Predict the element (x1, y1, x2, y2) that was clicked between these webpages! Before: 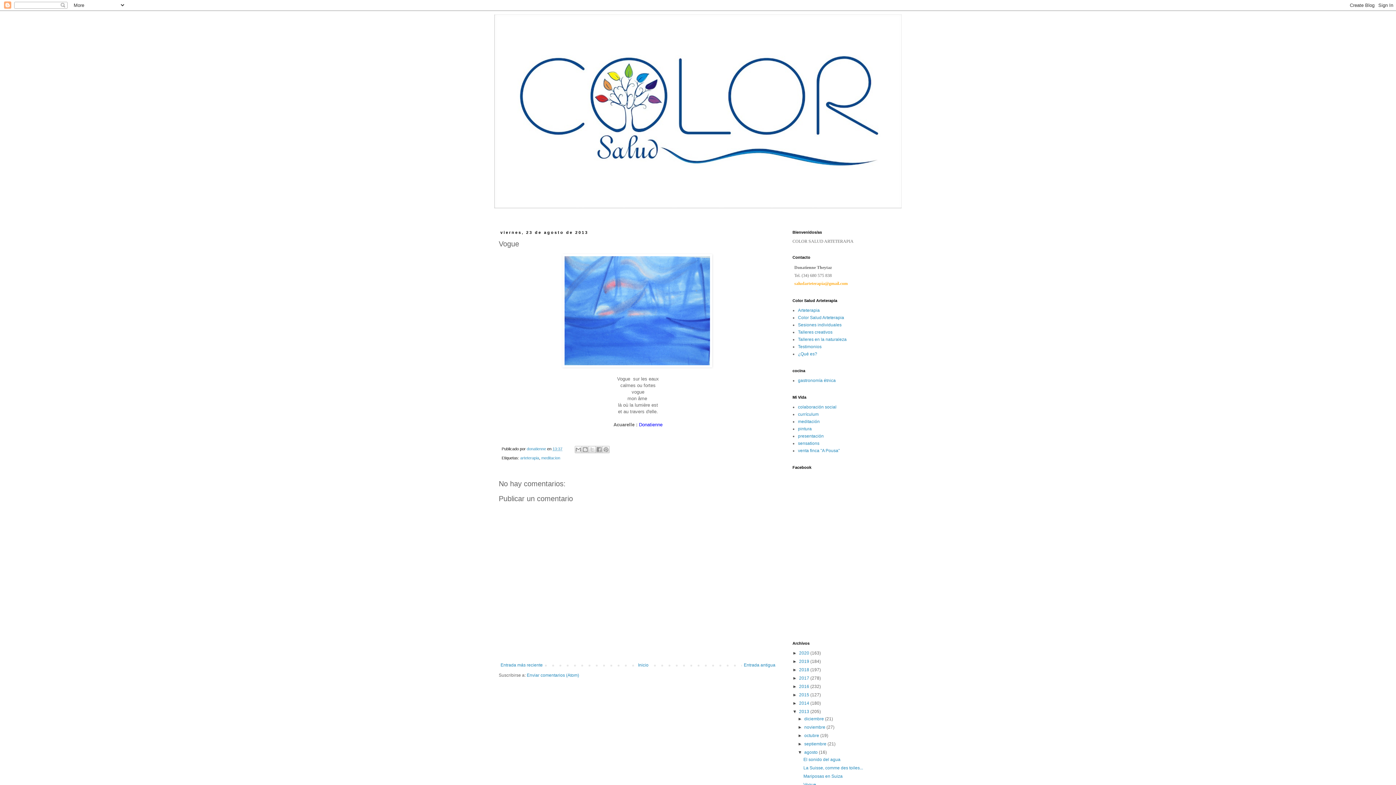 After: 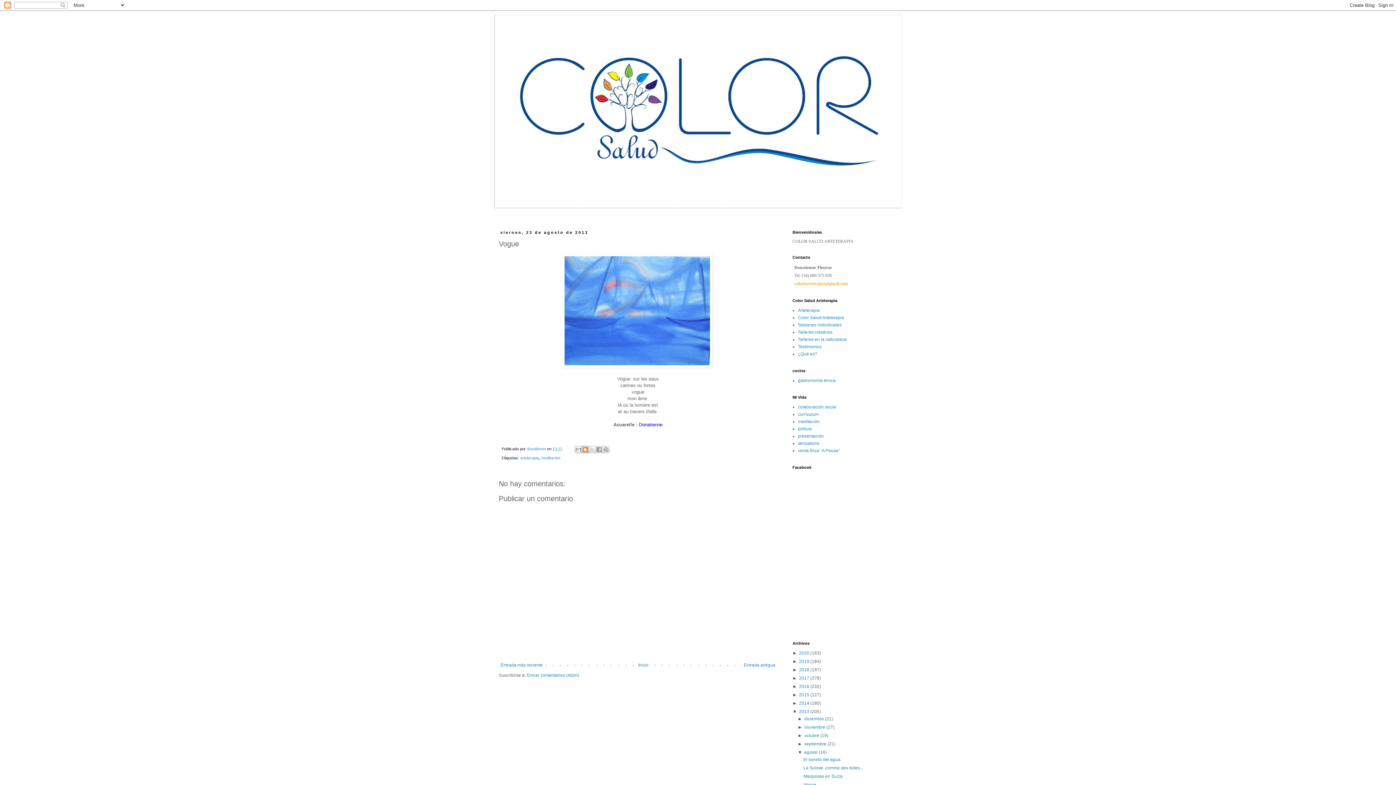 Action: label: Escribe un blog bbox: (581, 446, 589, 453)